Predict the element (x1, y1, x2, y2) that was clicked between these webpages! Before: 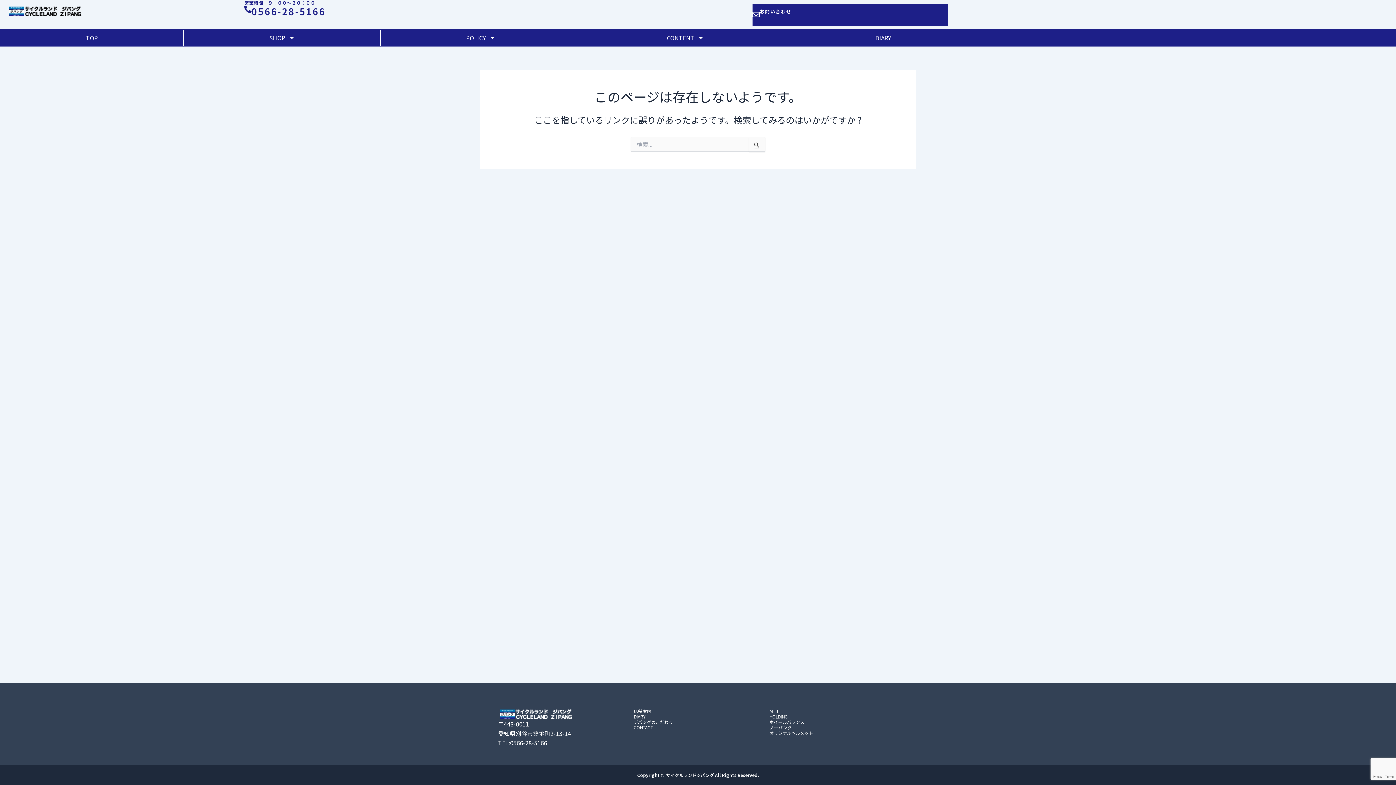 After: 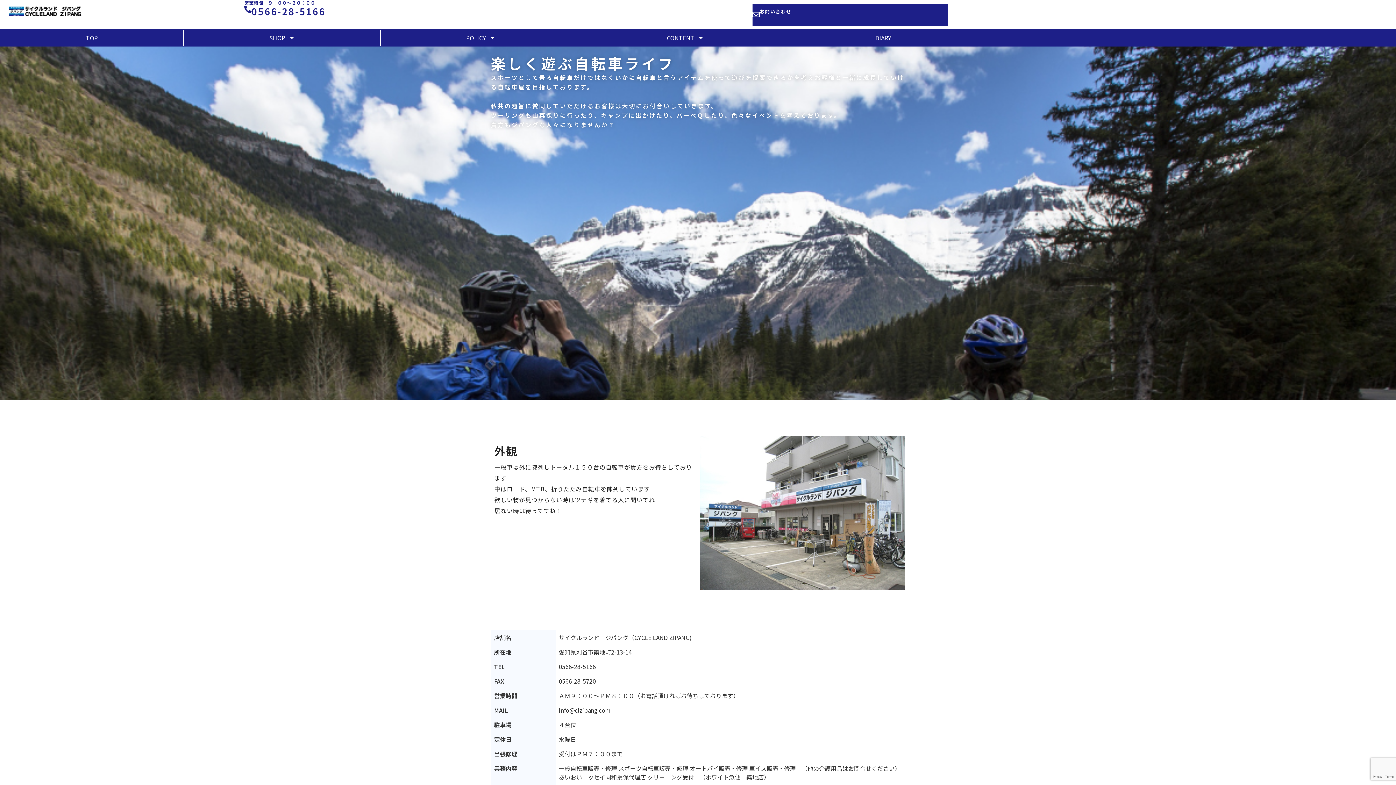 Action: label: 店舗案内 bbox: (633, 708, 651, 714)